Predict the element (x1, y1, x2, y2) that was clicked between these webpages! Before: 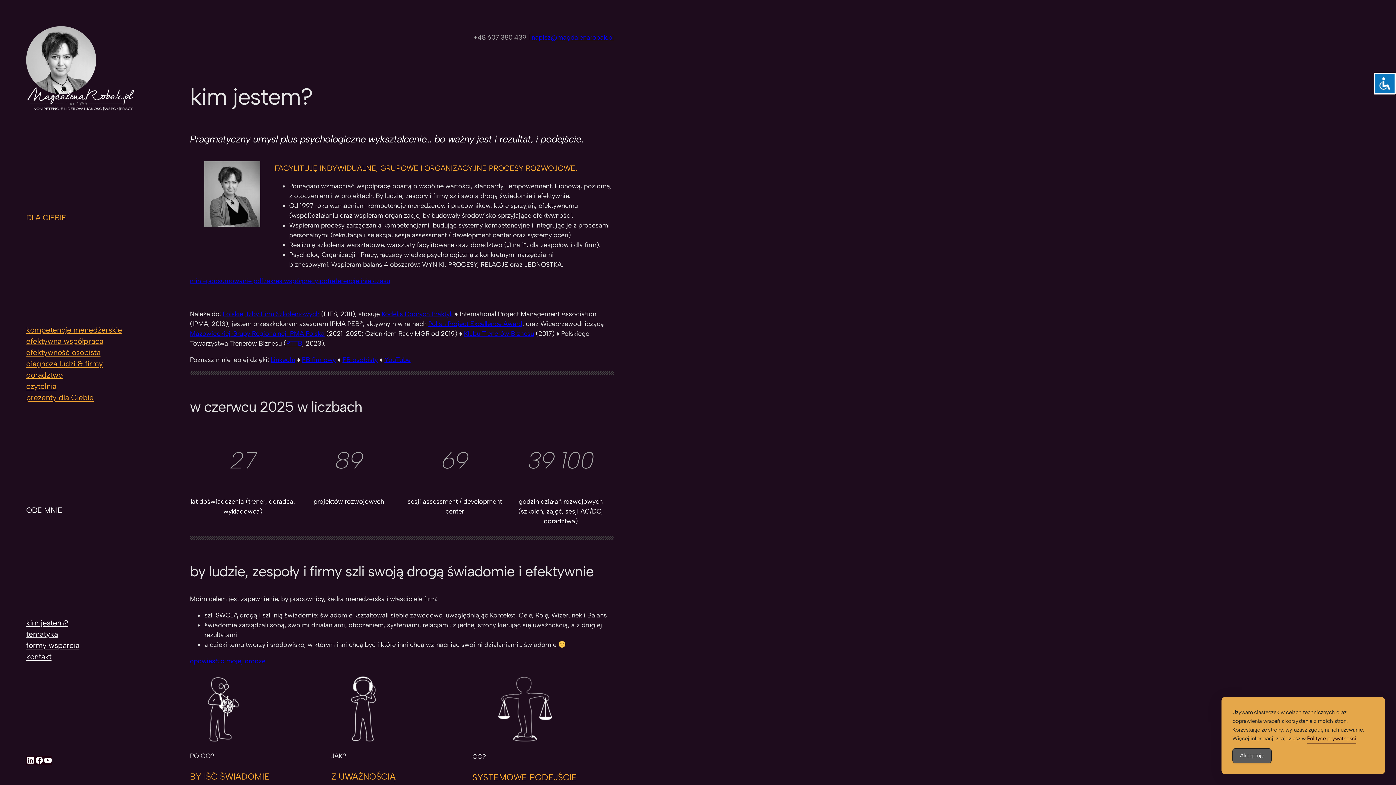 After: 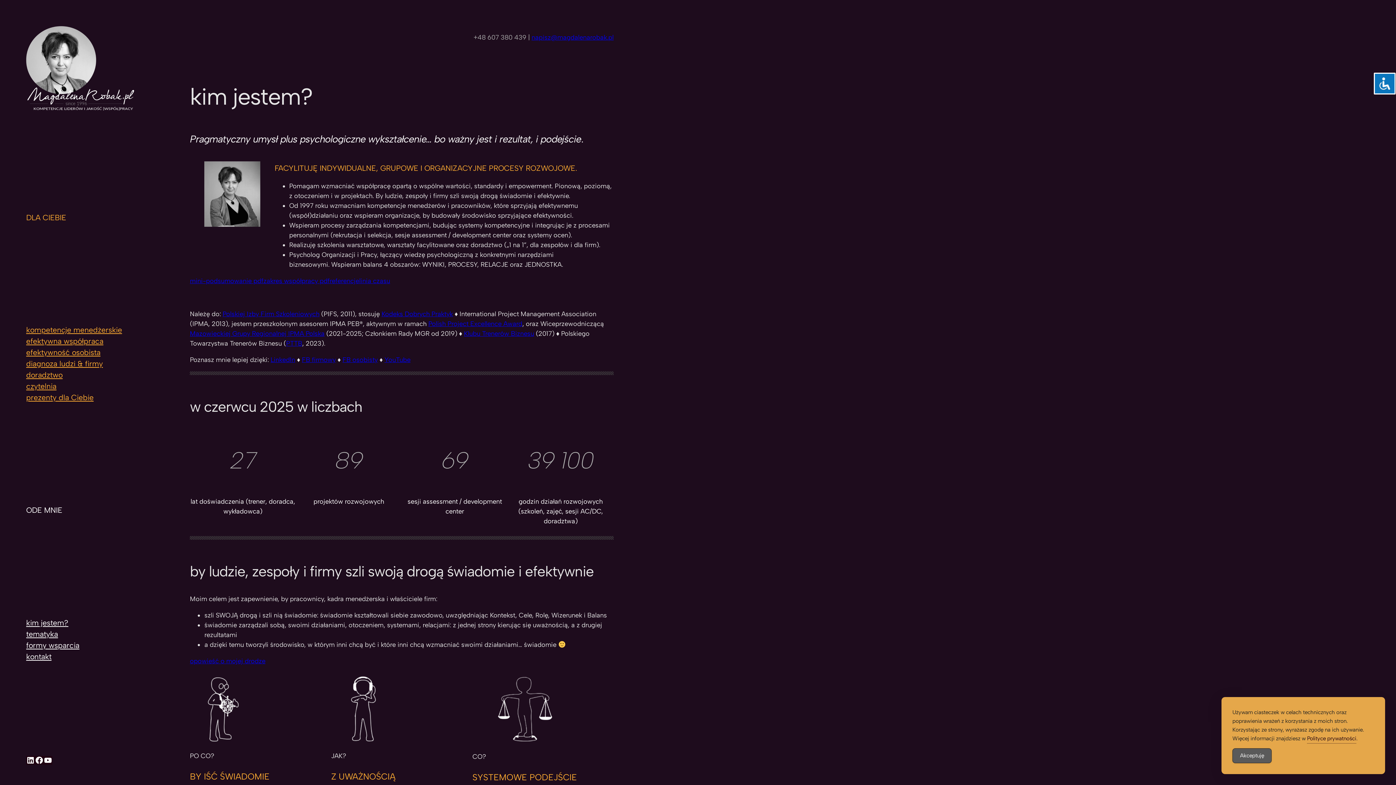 Action: bbox: (189, 276, 263, 286) label: mini-podsumowanie pdf